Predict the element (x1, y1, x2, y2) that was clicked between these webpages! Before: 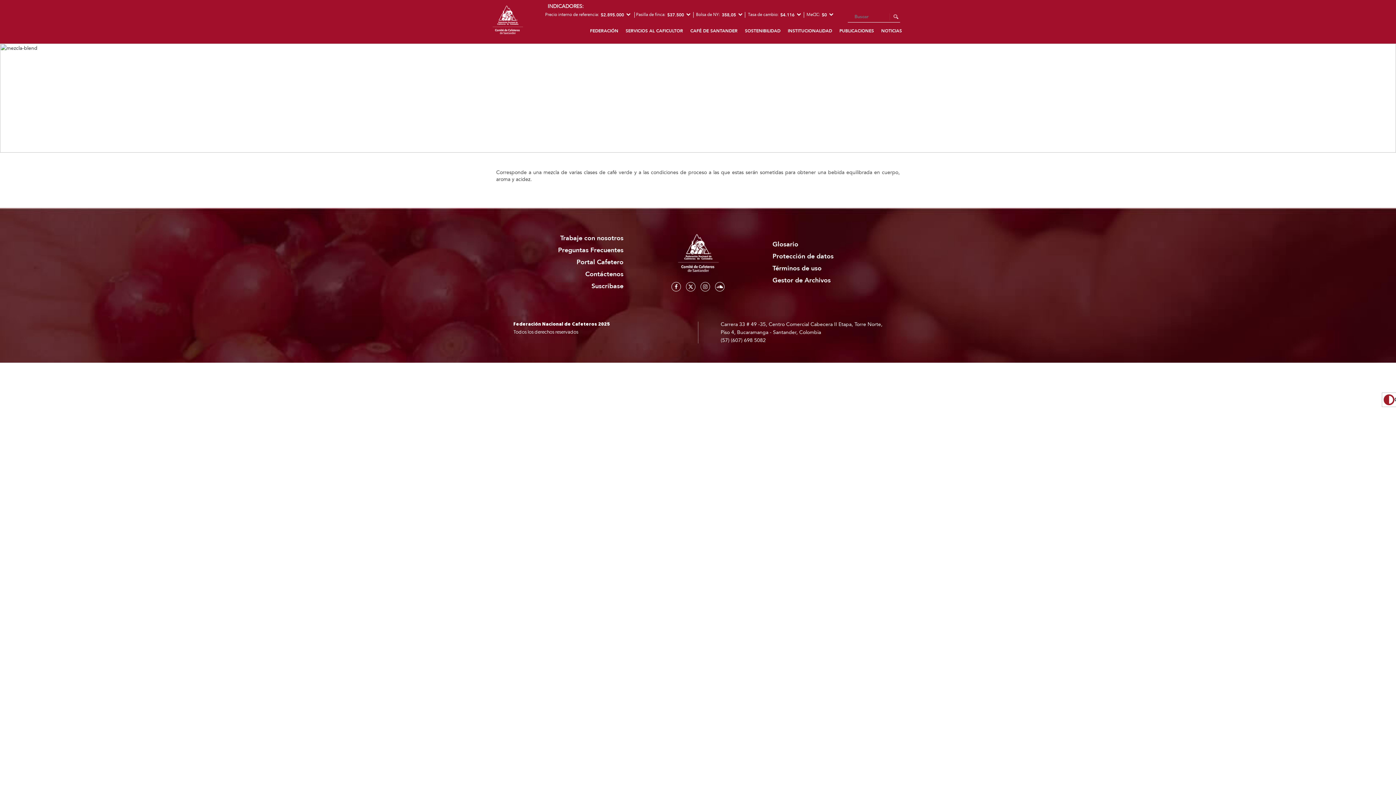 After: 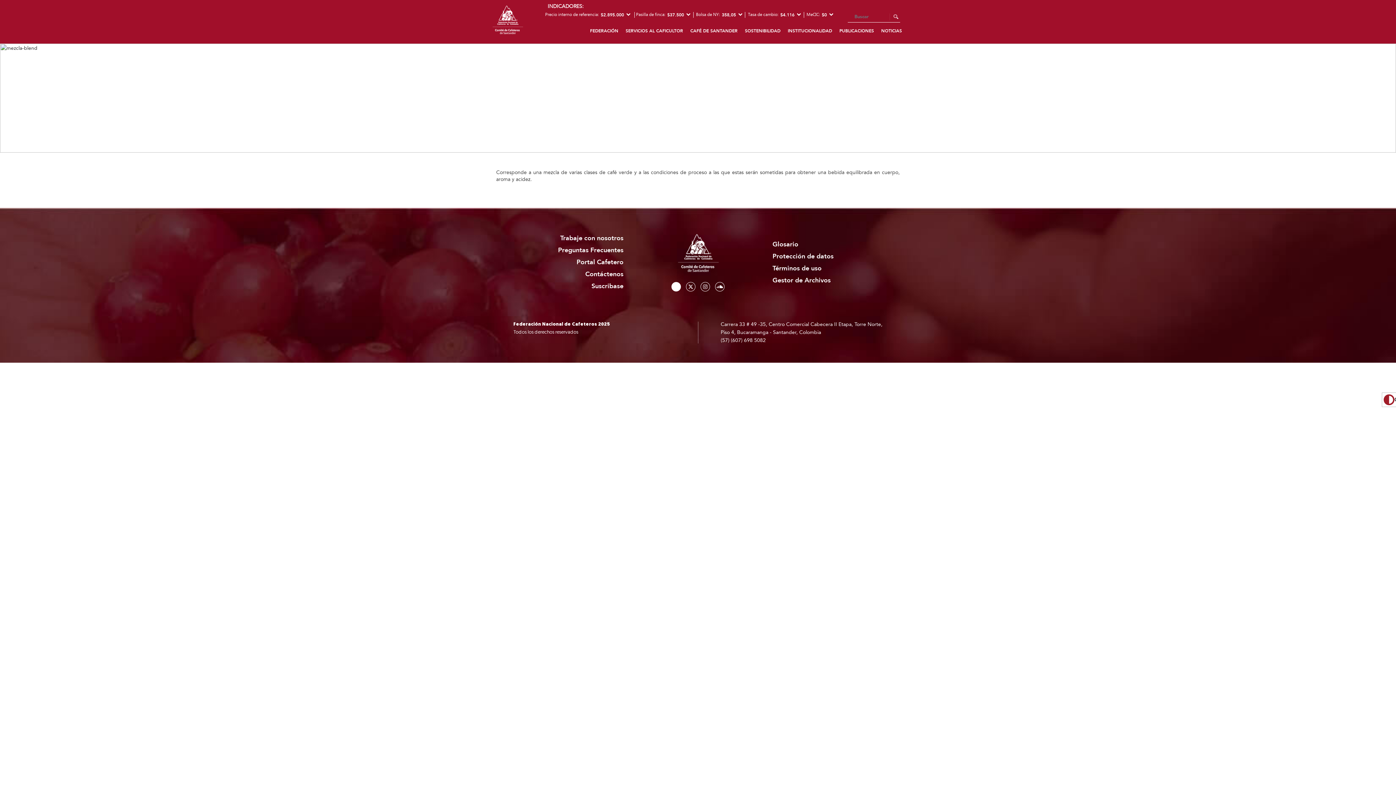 Action: bbox: (671, 282, 681, 291)